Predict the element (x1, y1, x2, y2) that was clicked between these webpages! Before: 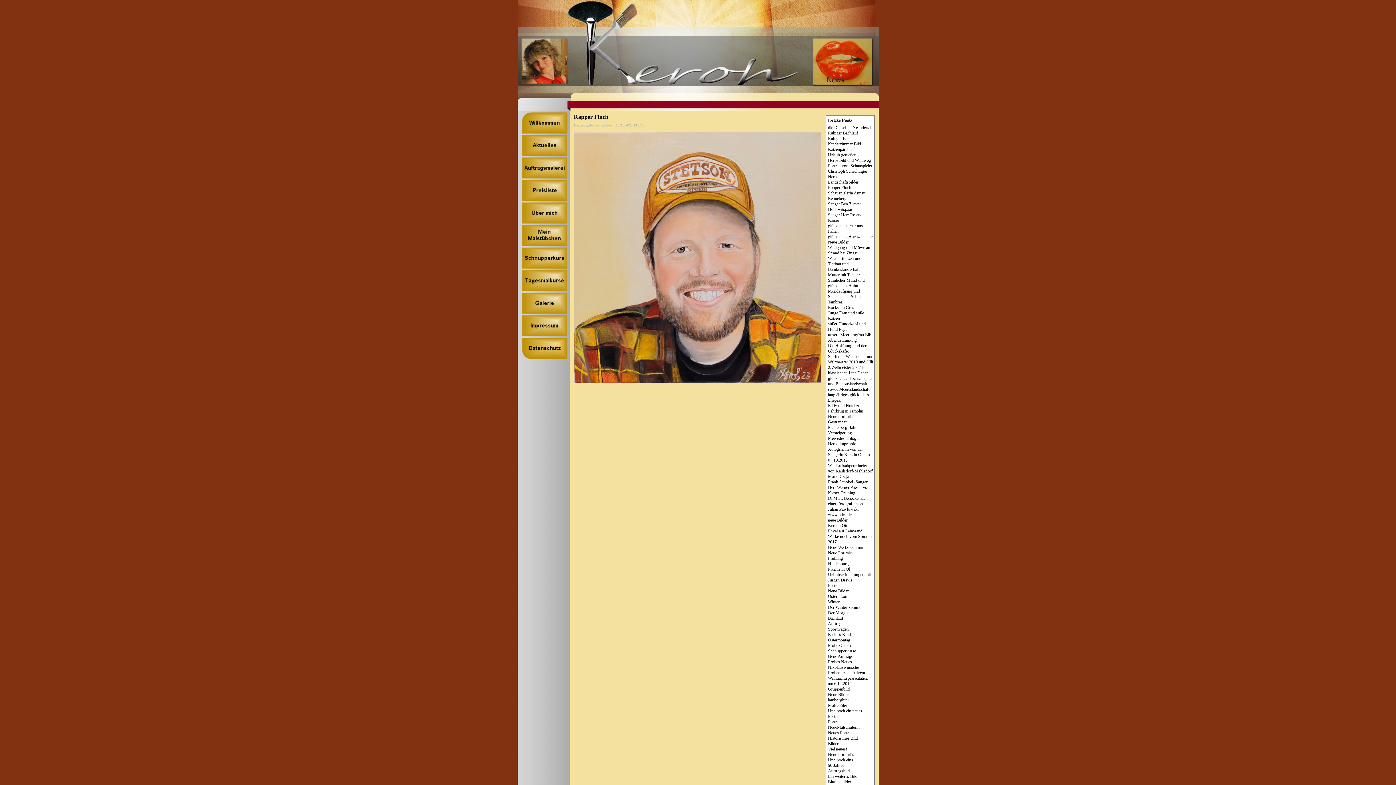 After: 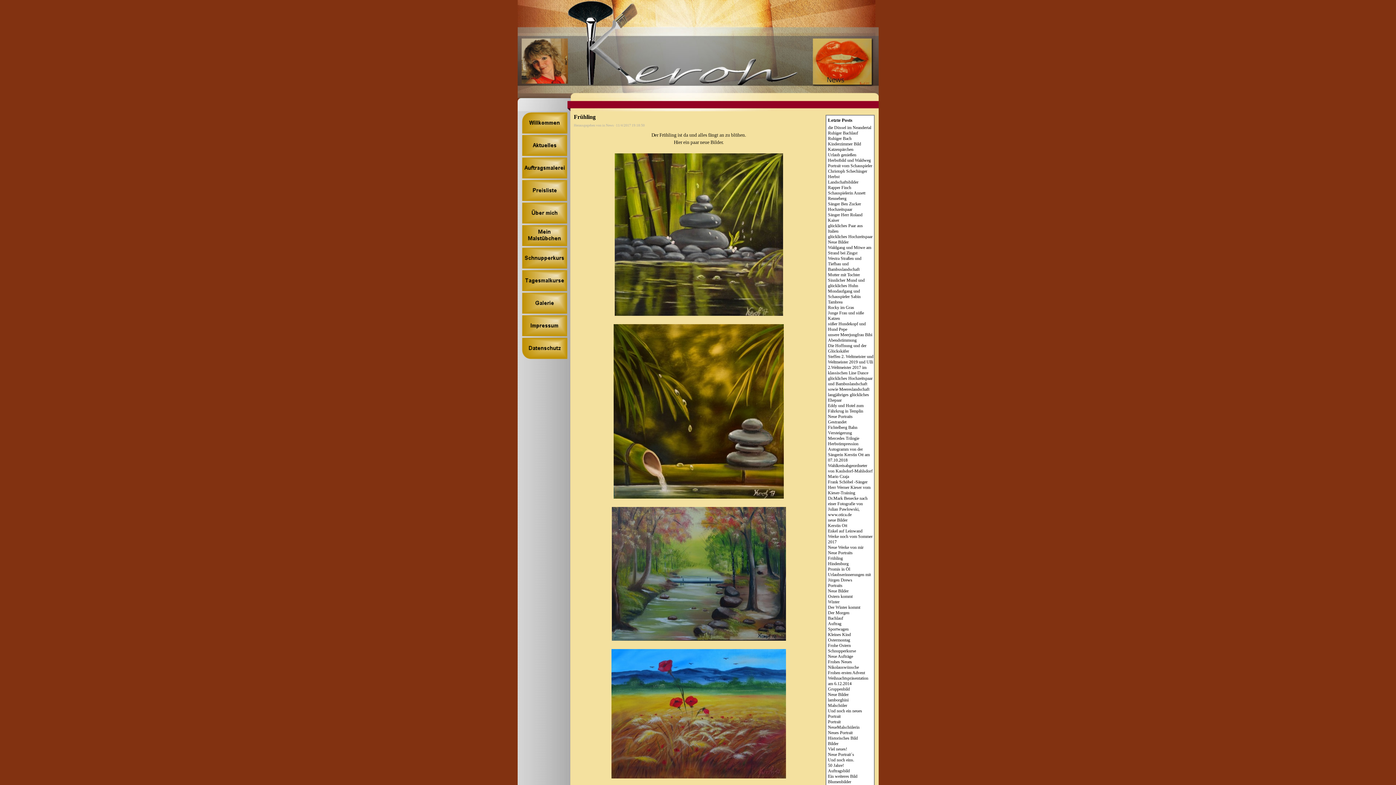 Action: bbox: (828, 556, 843, 561) label: Frühling